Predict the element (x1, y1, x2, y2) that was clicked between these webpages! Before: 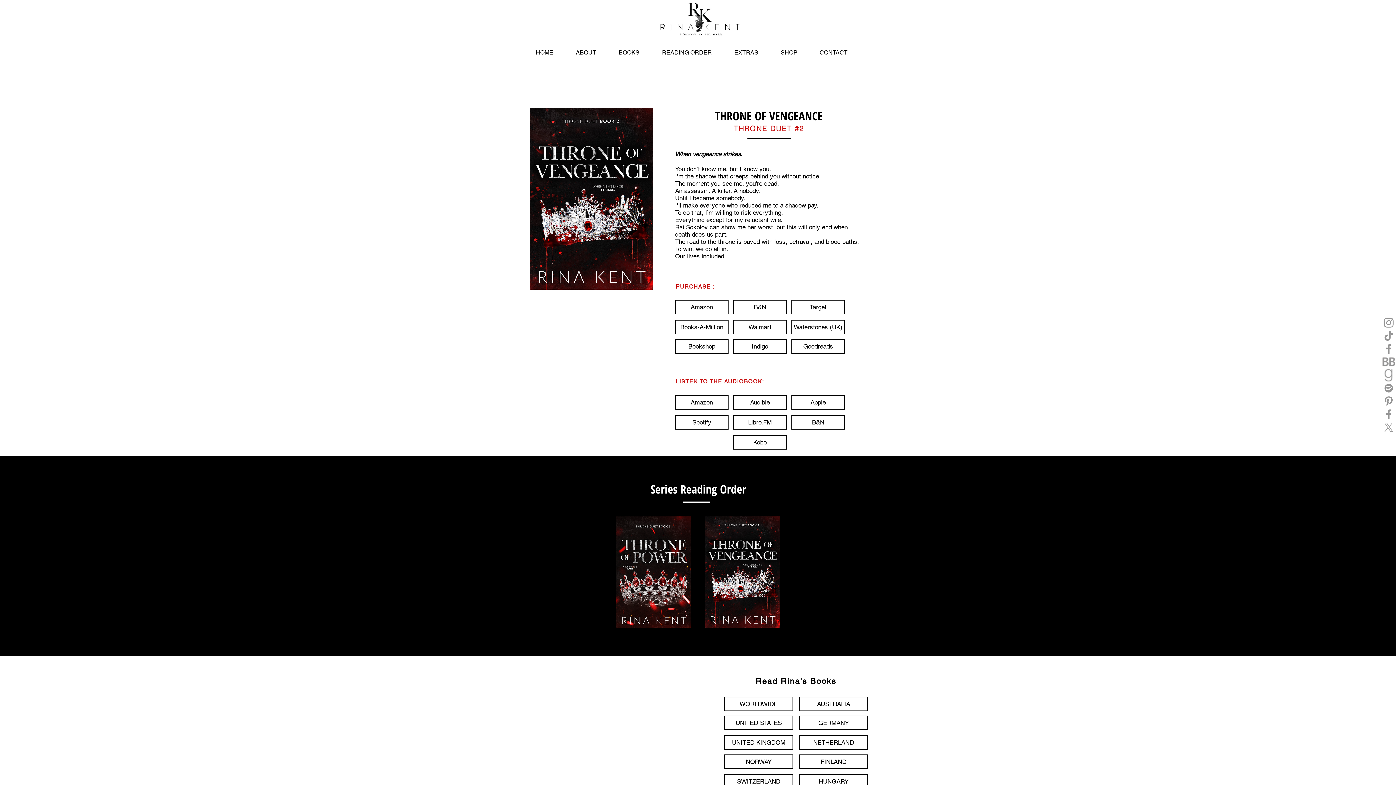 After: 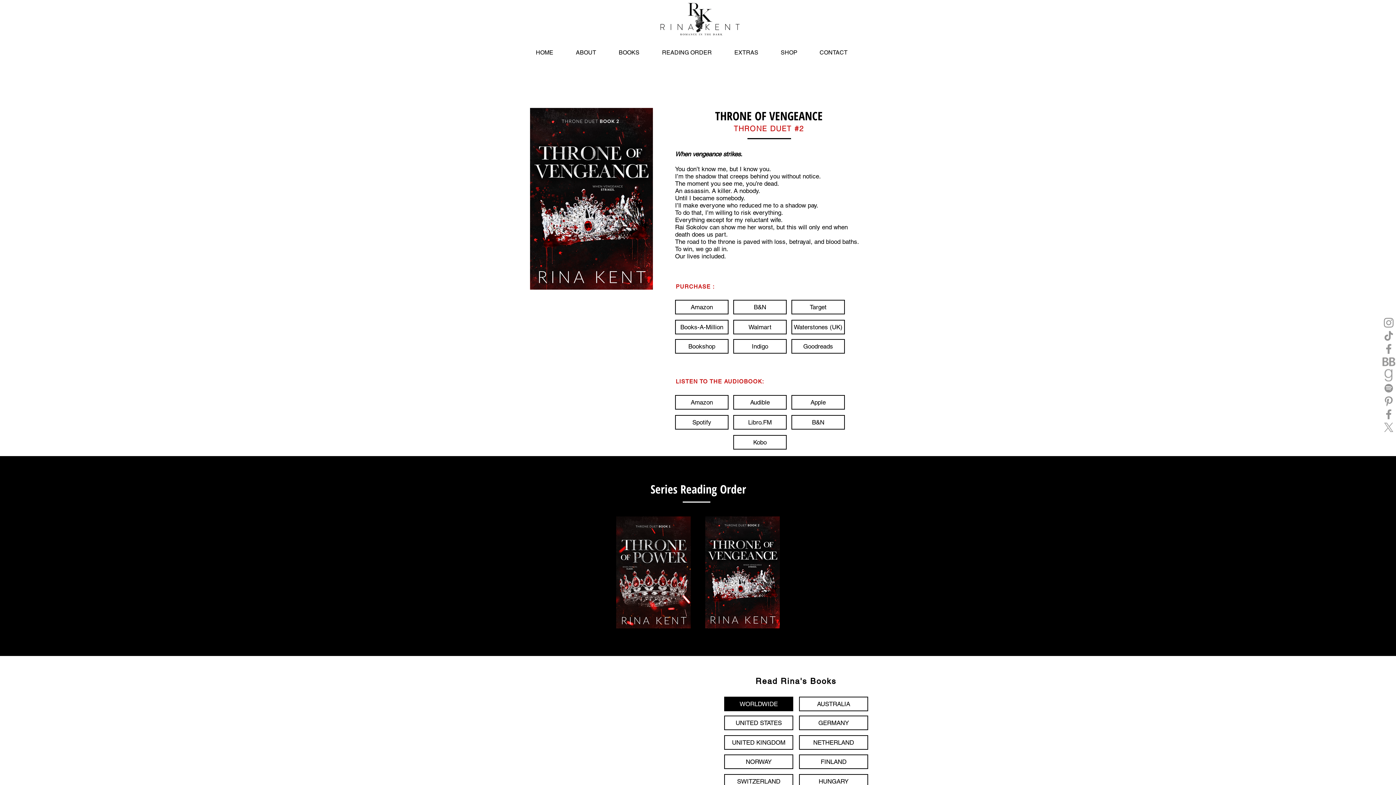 Action: bbox: (724, 697, 793, 711) label: WORLDWIDE